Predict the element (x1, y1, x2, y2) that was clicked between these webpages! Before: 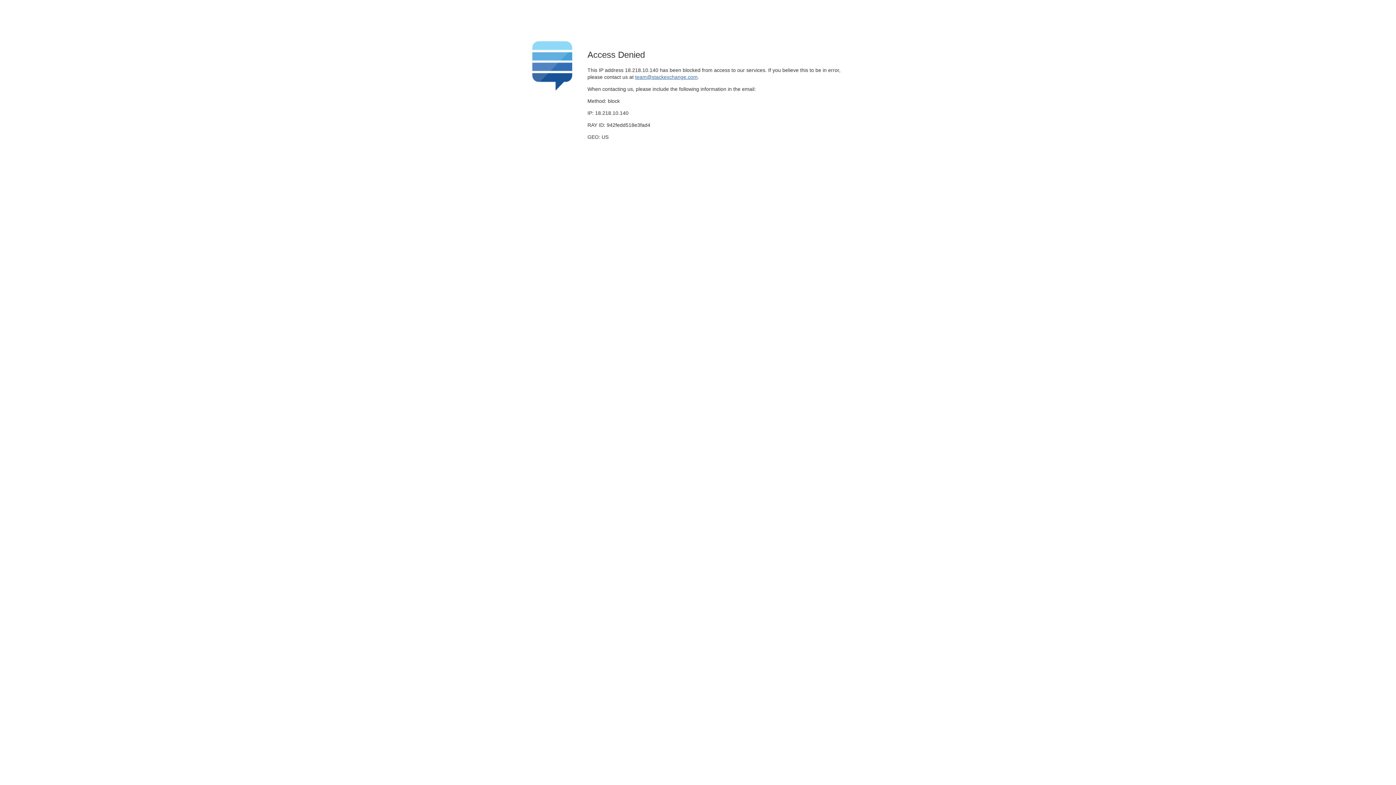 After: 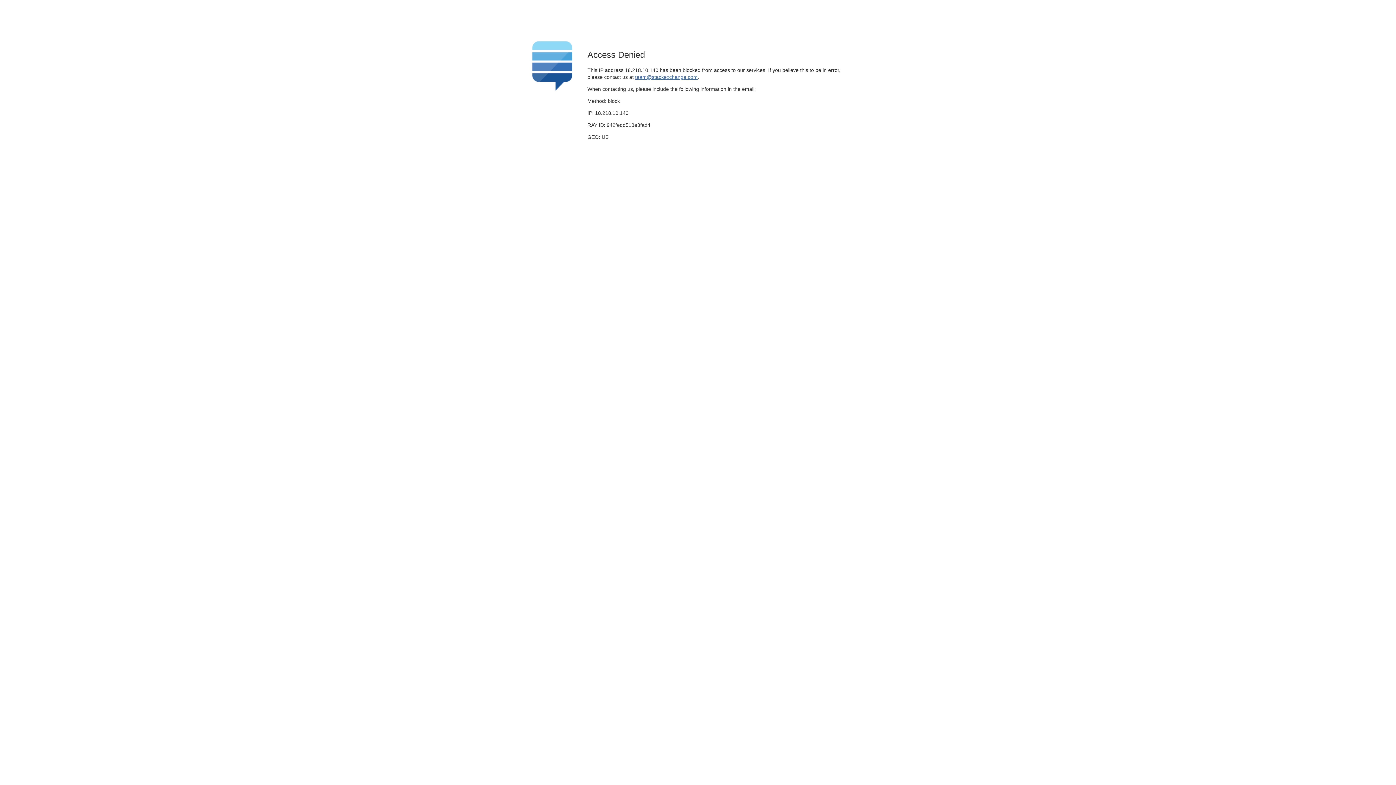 Action: bbox: (635, 74, 697, 79) label: team@stackexchange.com